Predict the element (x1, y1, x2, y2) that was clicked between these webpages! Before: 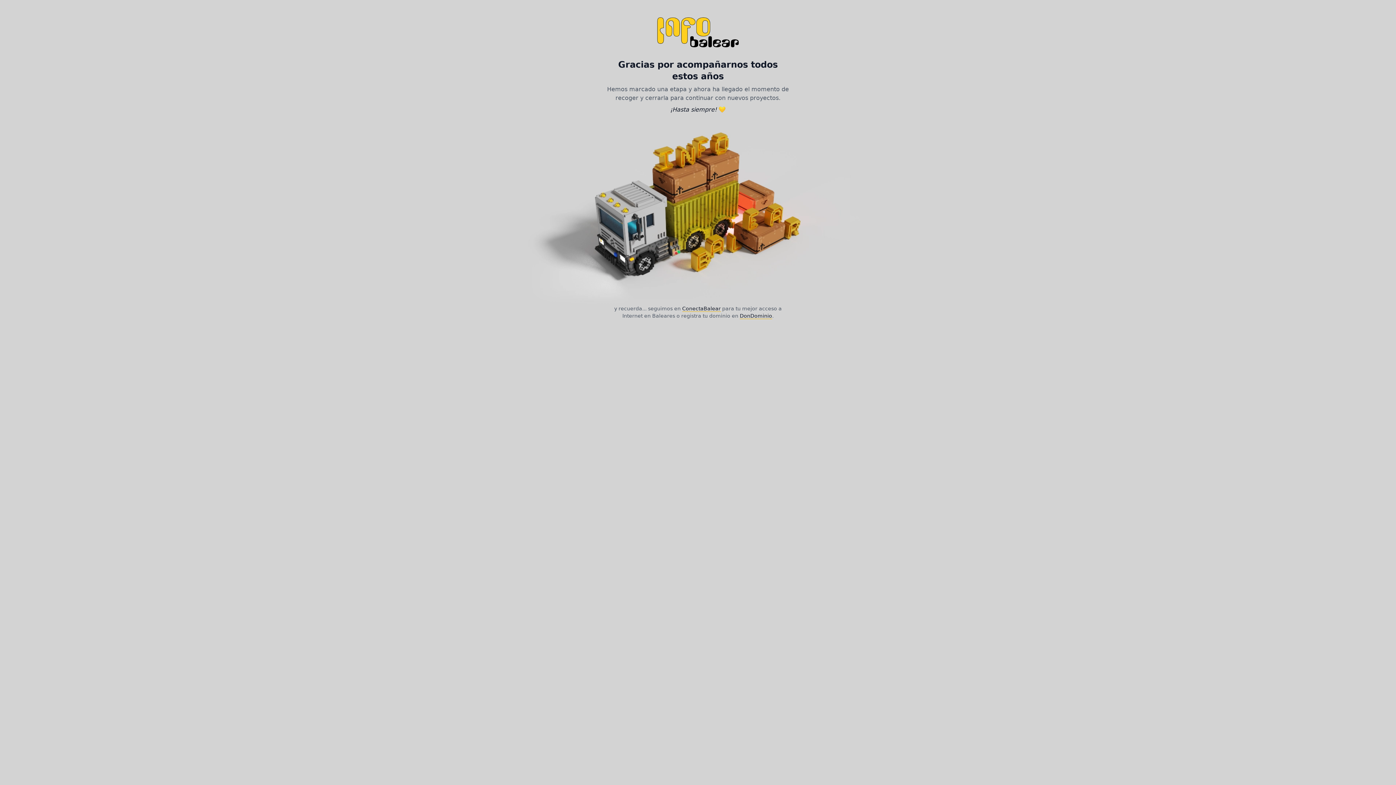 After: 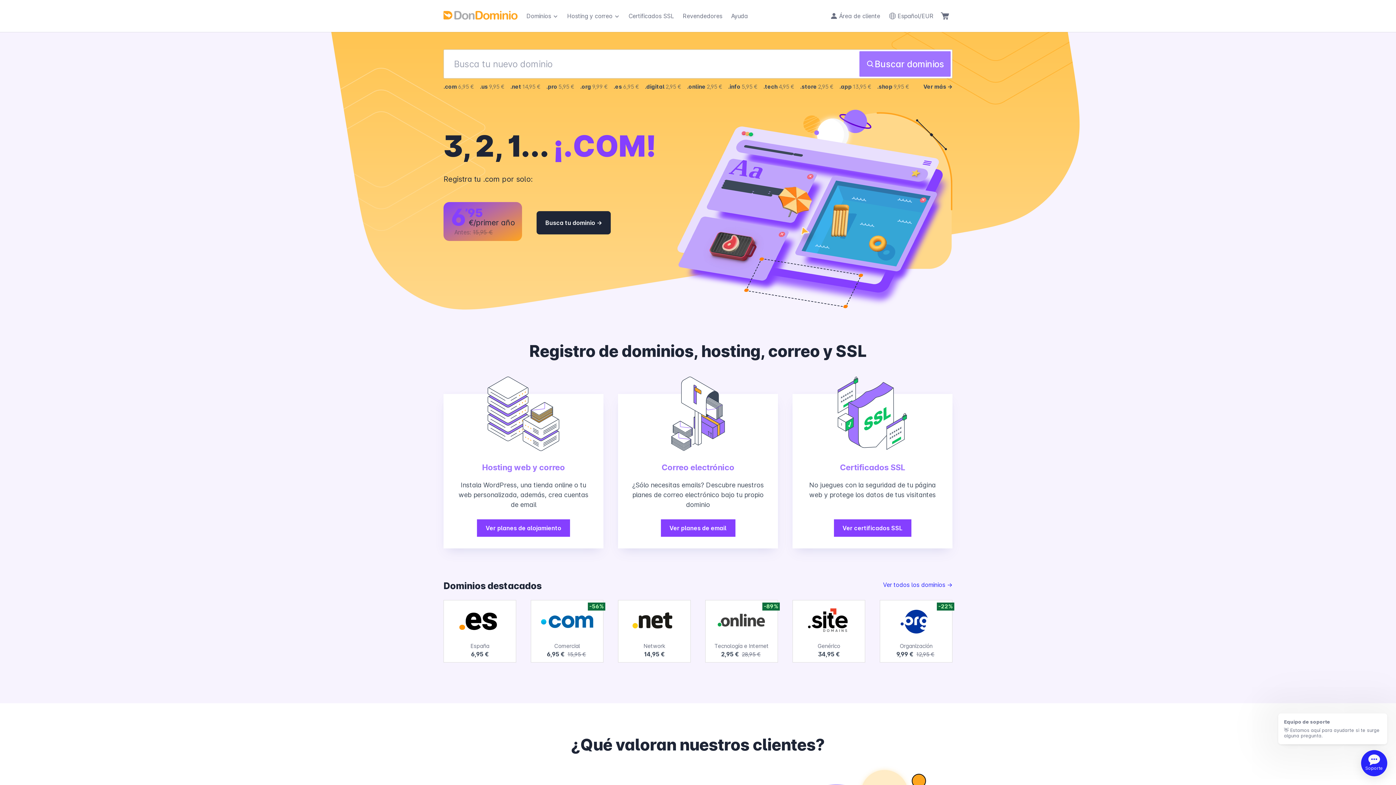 Action: label: DonDominio bbox: (740, 313, 772, 319)